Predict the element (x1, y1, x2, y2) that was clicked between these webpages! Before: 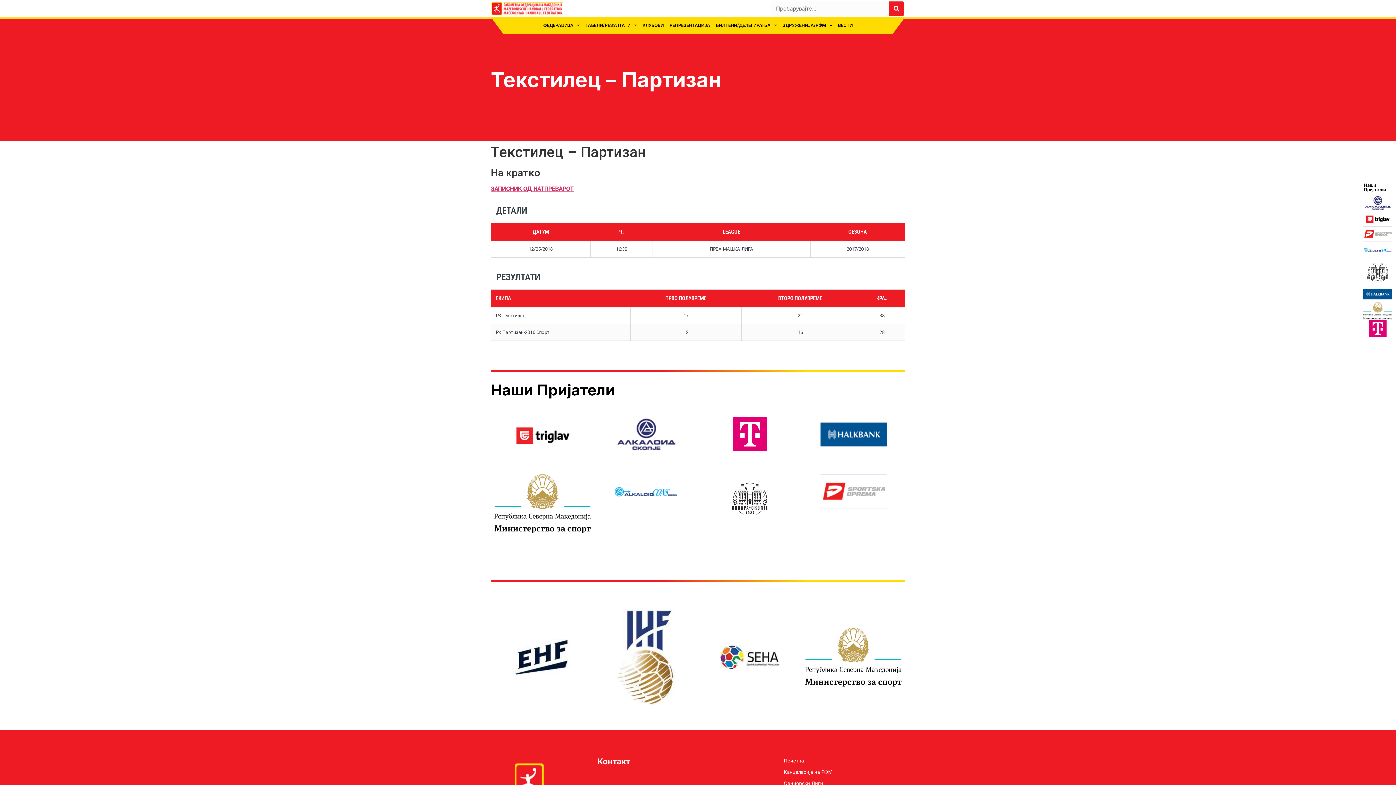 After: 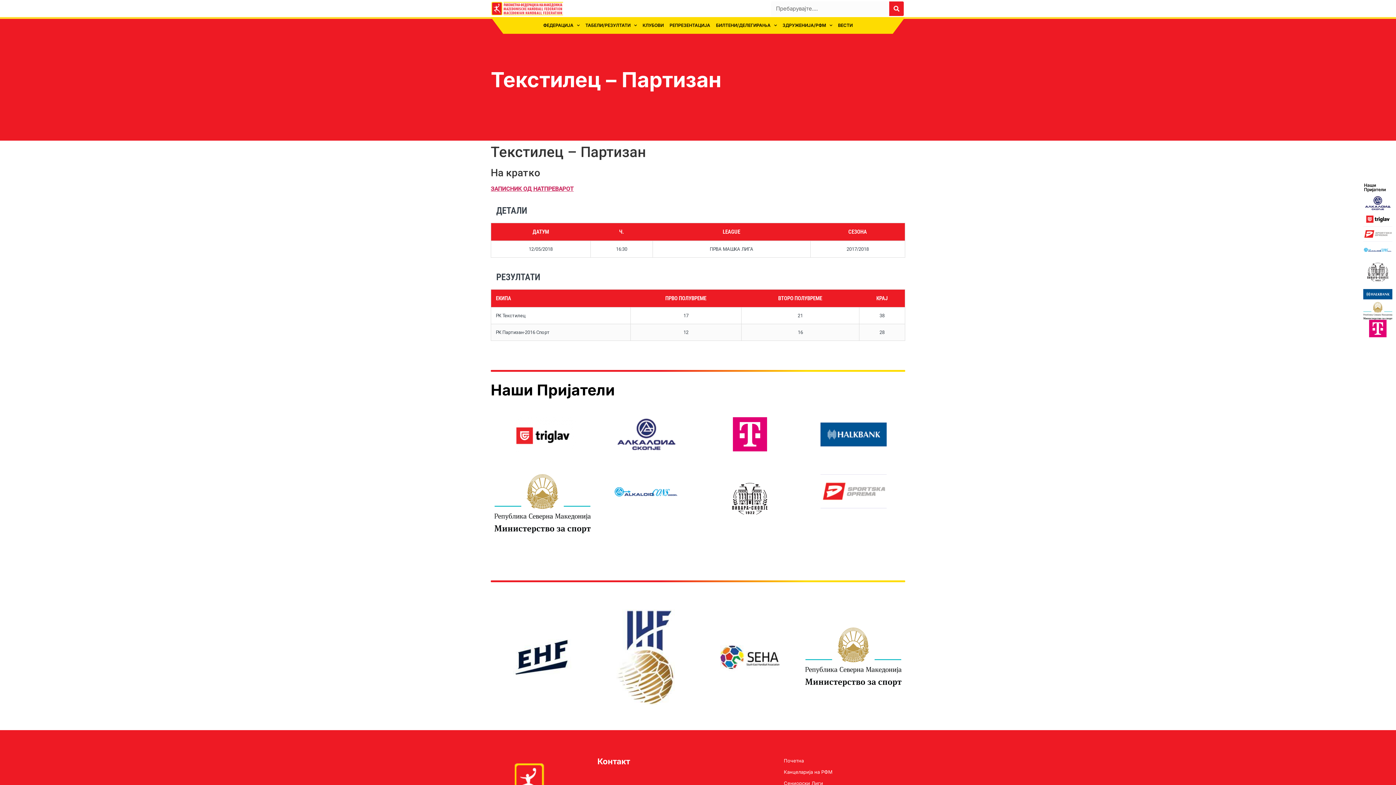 Action: bbox: (613, 474, 679, 509)